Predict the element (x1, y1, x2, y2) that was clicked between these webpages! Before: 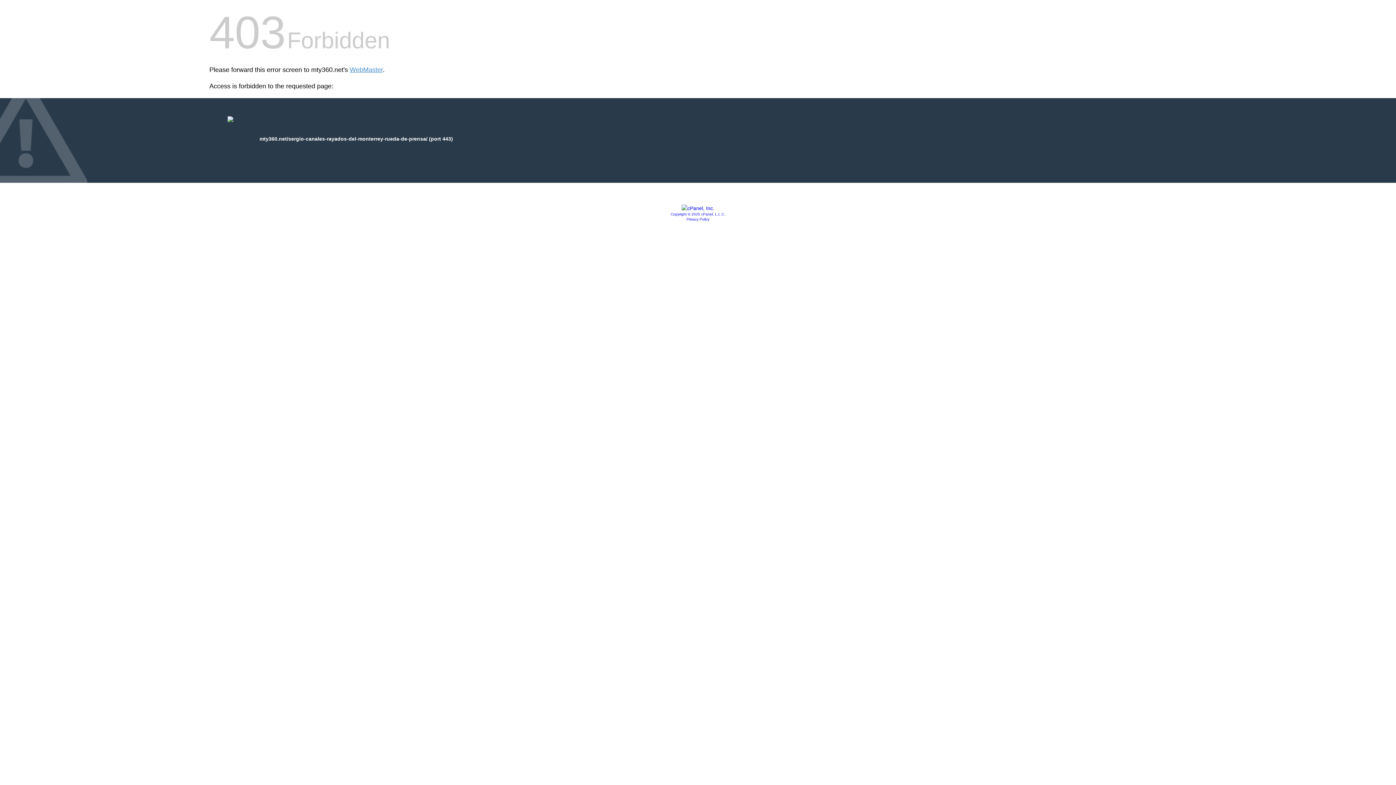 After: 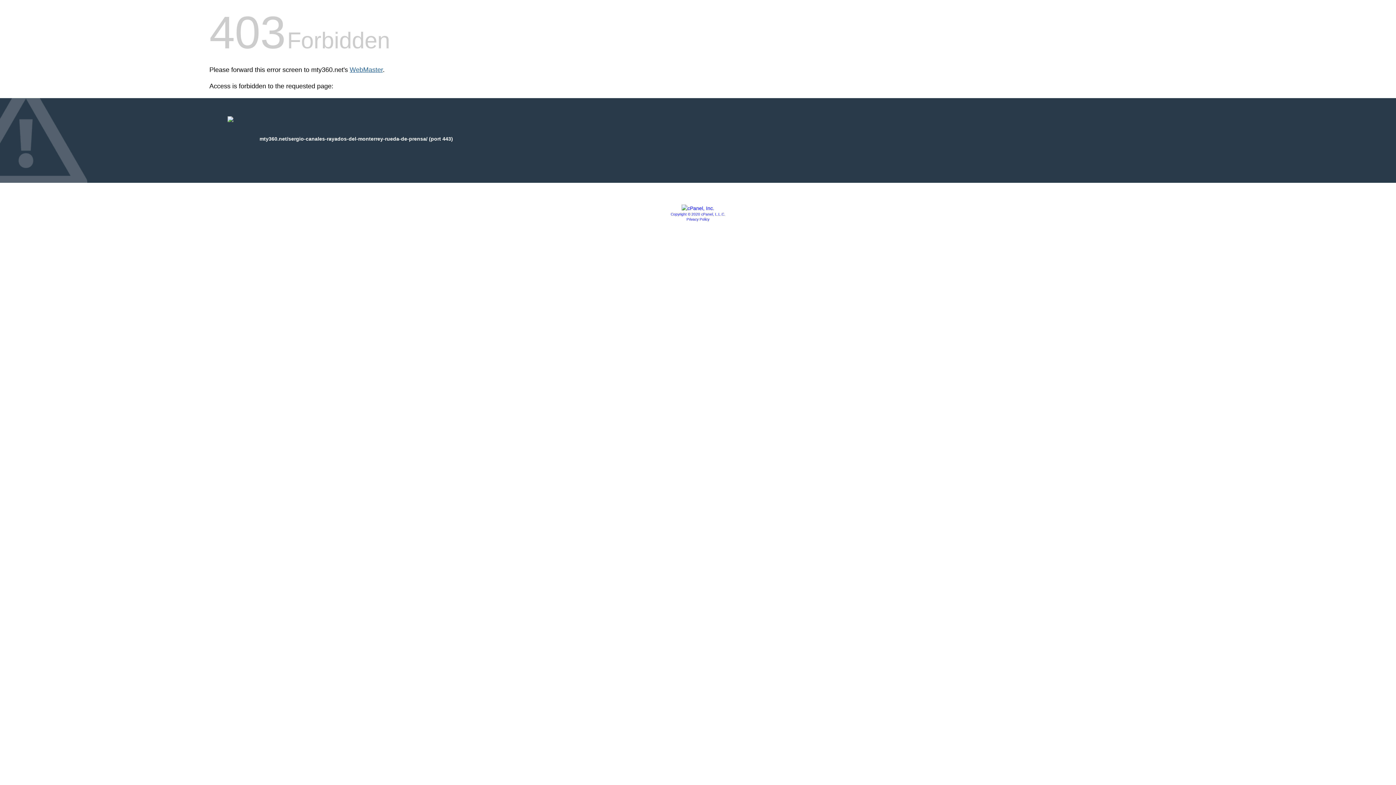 Action: label: WebMaster bbox: (349, 66, 382, 73)